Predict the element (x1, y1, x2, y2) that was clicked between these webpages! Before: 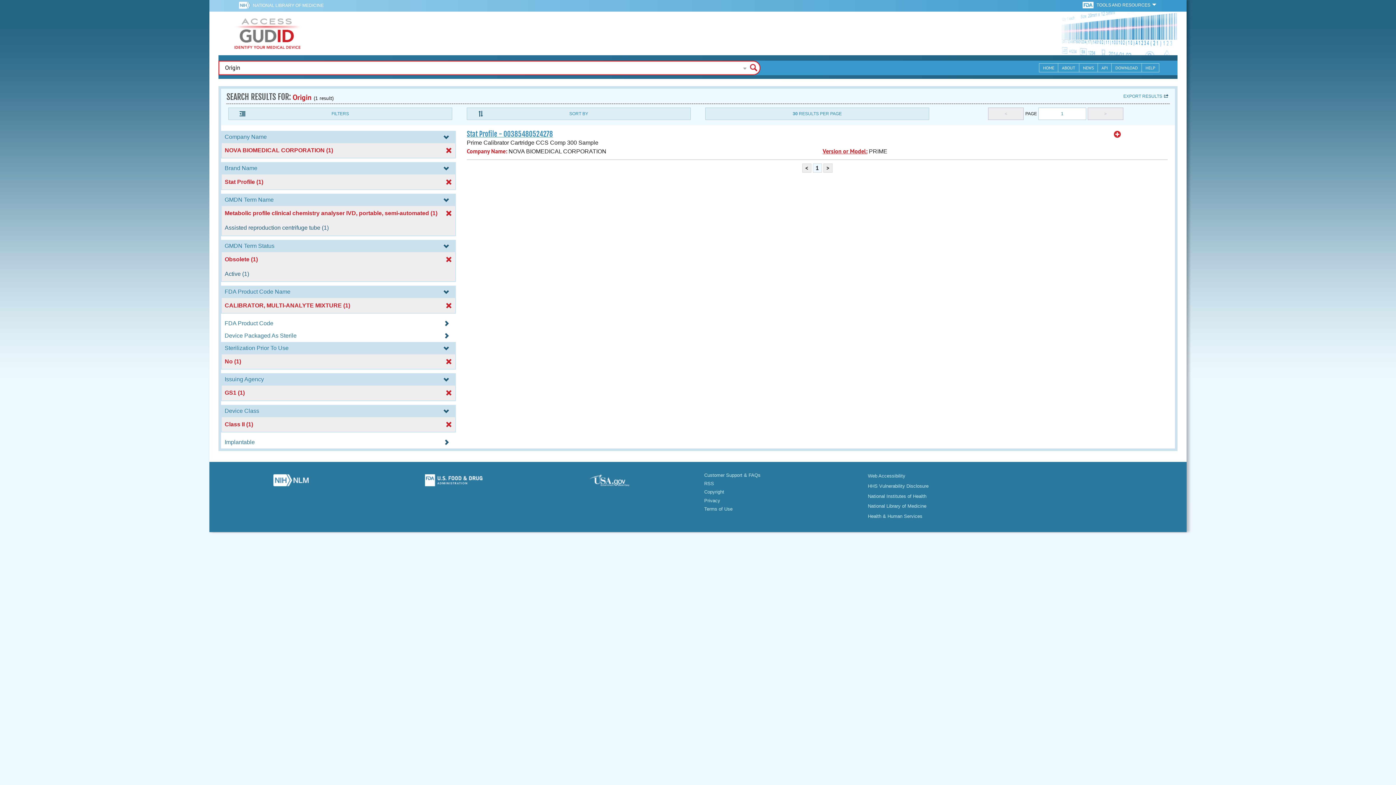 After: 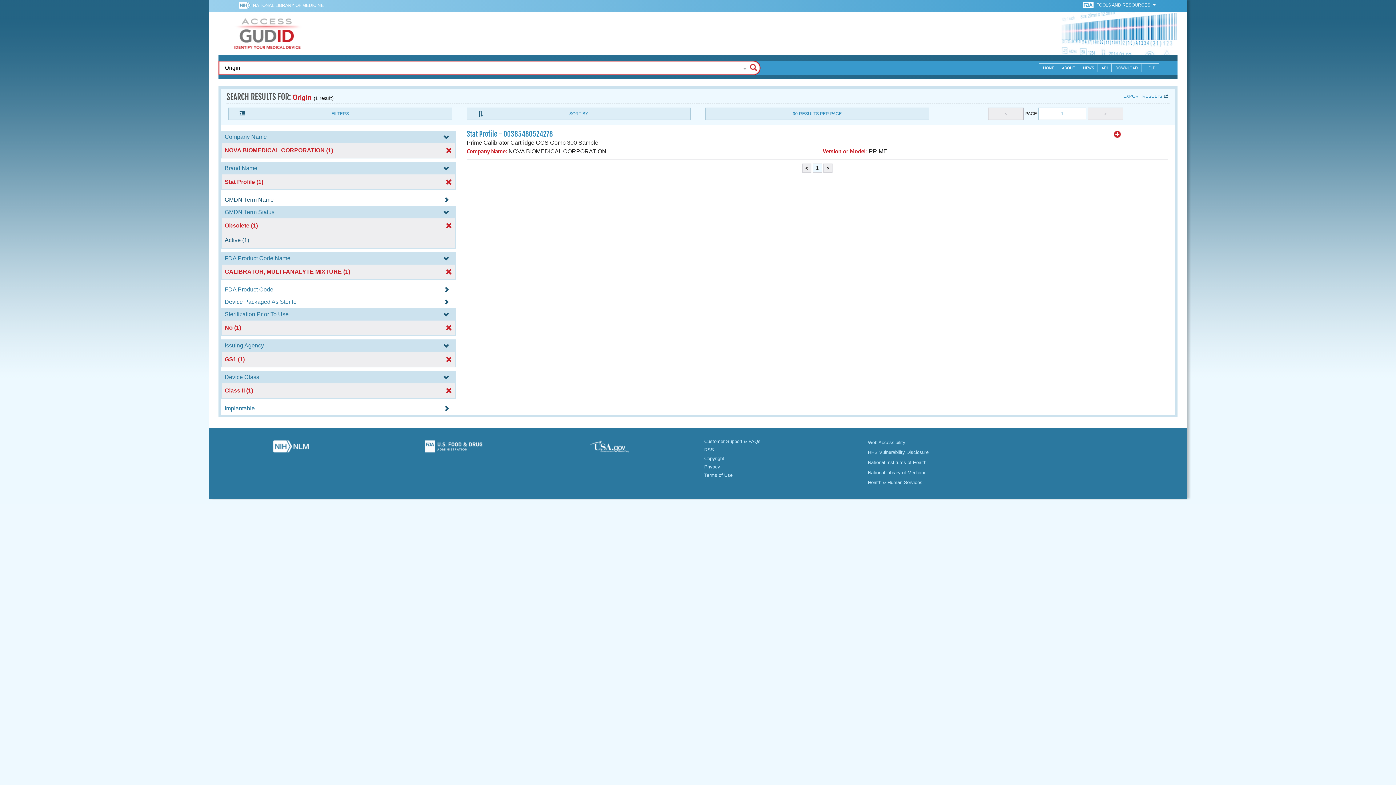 Action: label: GMDN Term Name bbox: (221, 196, 456, 202)